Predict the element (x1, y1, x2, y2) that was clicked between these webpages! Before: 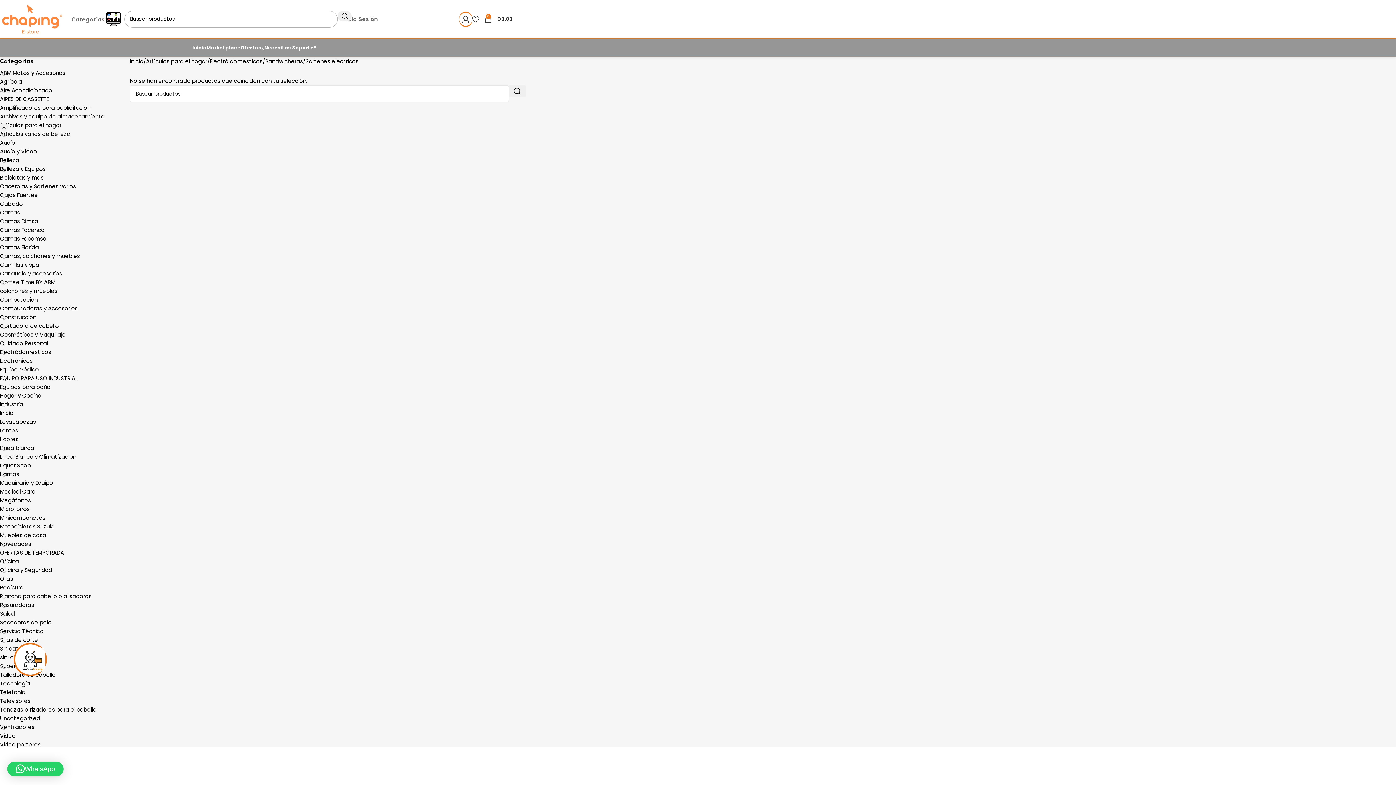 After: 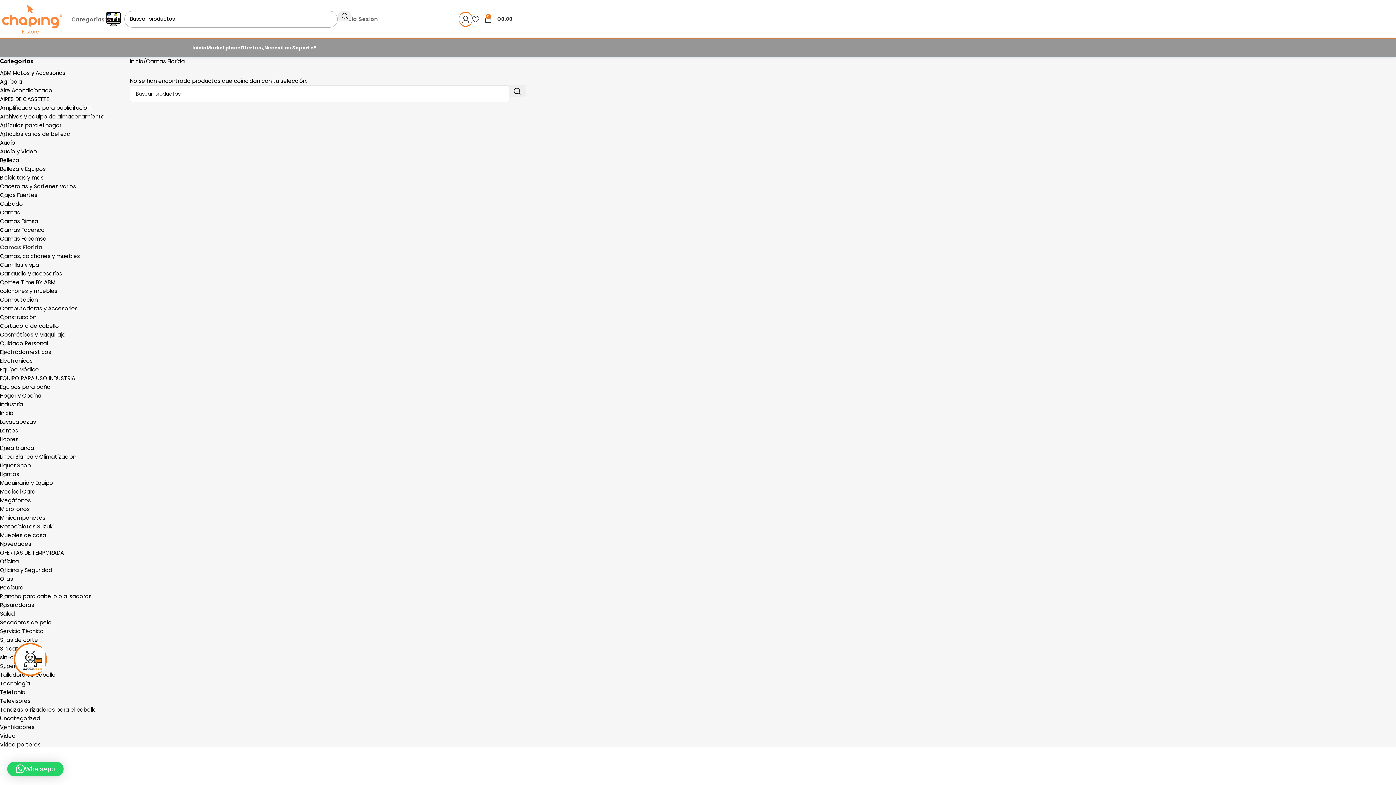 Action: label: Camas Florida bbox: (0, 243, 119, 252)